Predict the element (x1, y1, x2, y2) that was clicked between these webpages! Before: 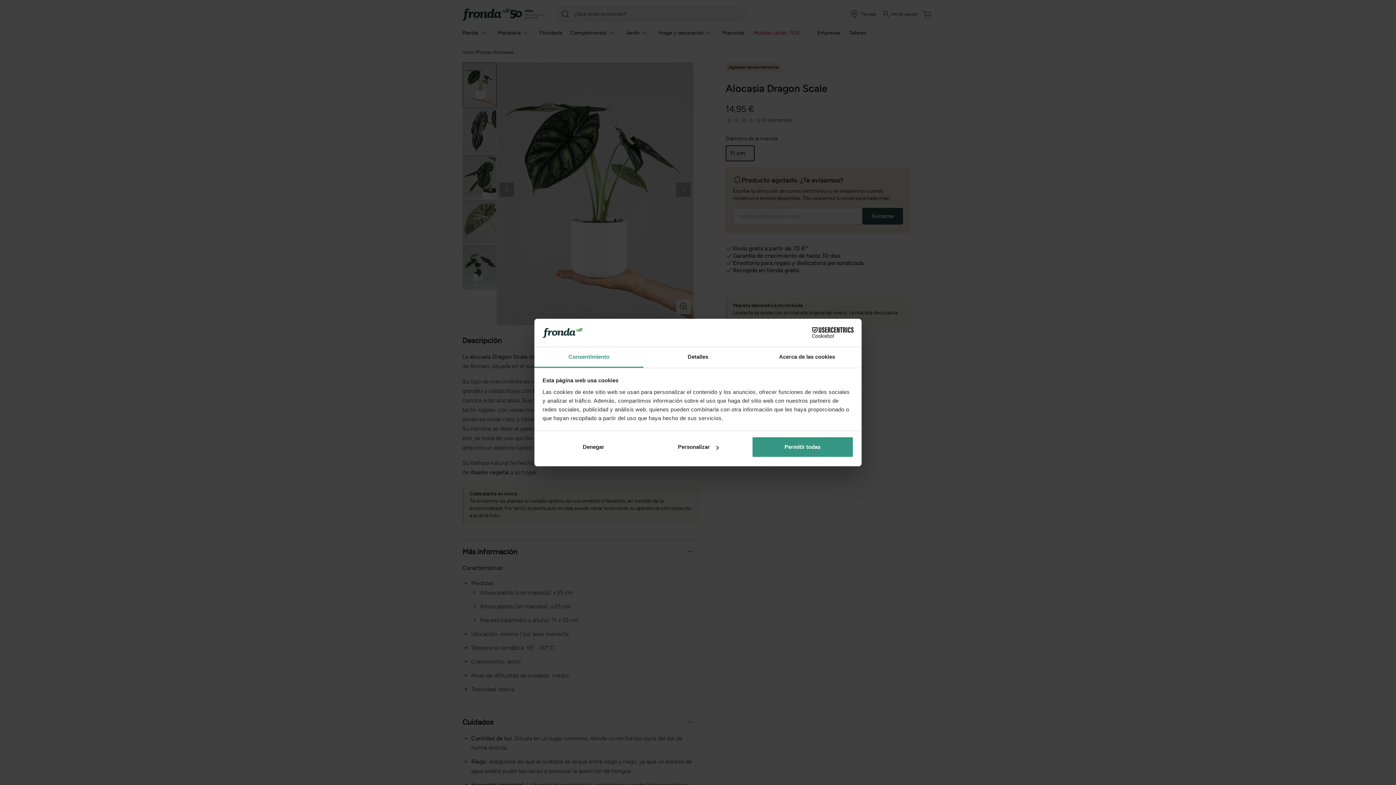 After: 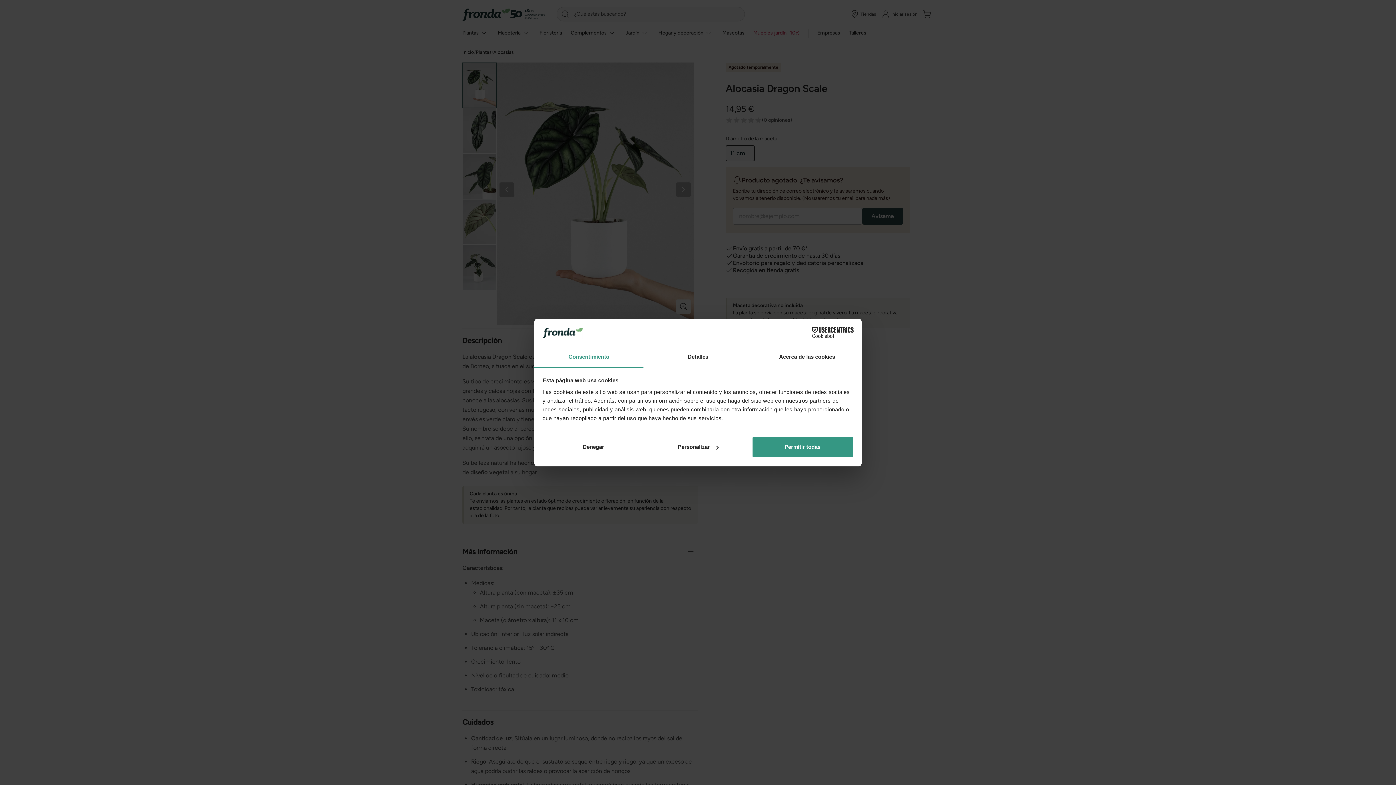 Action: label: Cookiebot - opens in a new window bbox: (790, 327, 853, 338)